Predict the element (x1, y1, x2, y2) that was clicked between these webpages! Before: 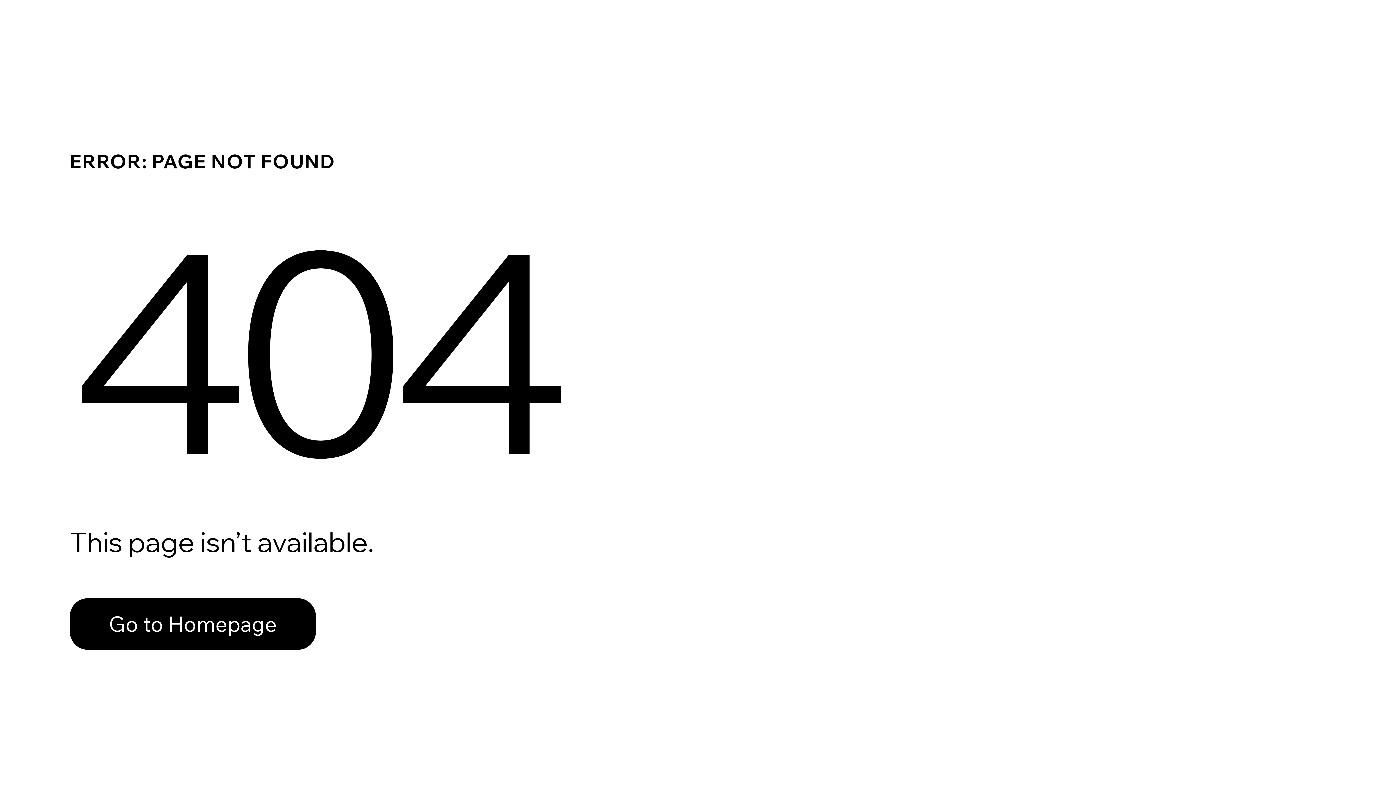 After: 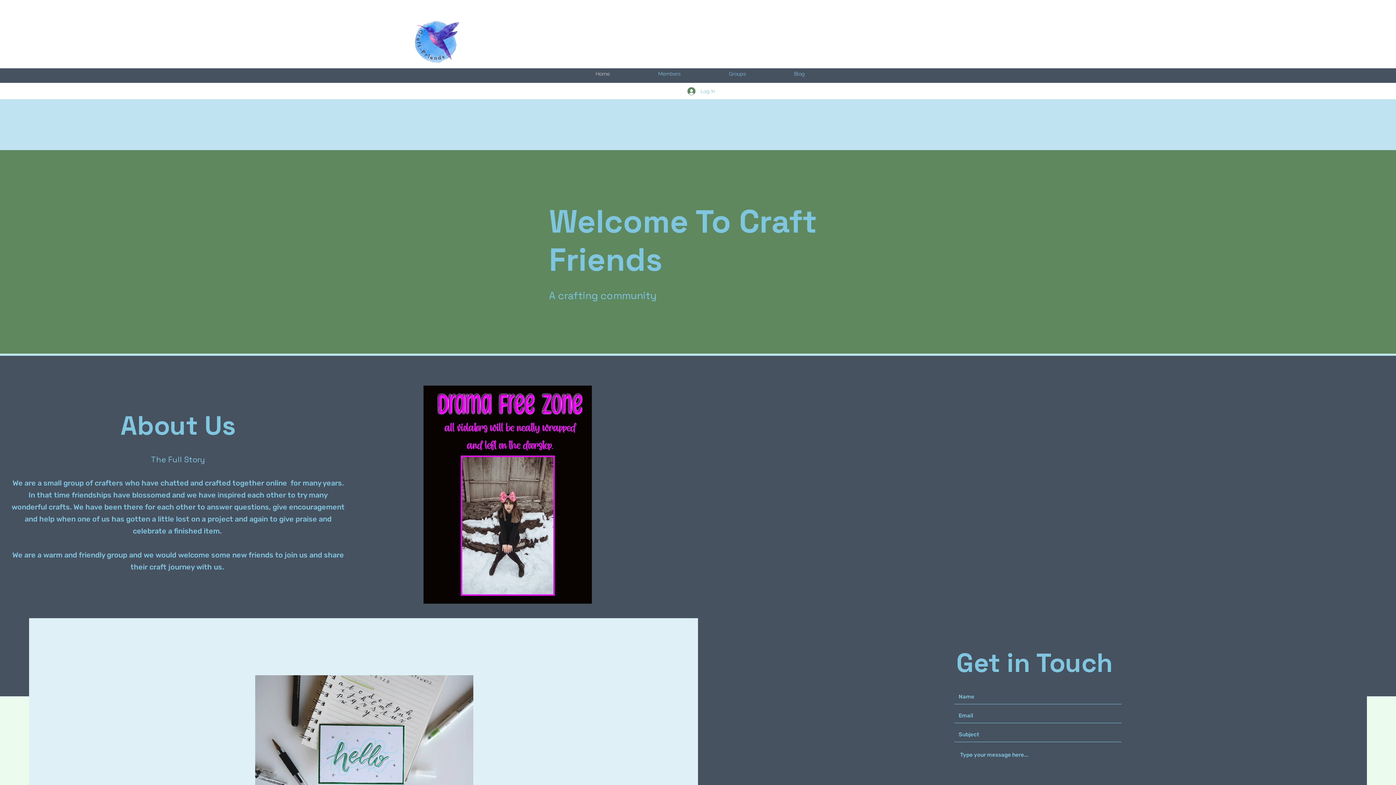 Action: bbox: (69, 598, 316, 650) label: Go to Homepage